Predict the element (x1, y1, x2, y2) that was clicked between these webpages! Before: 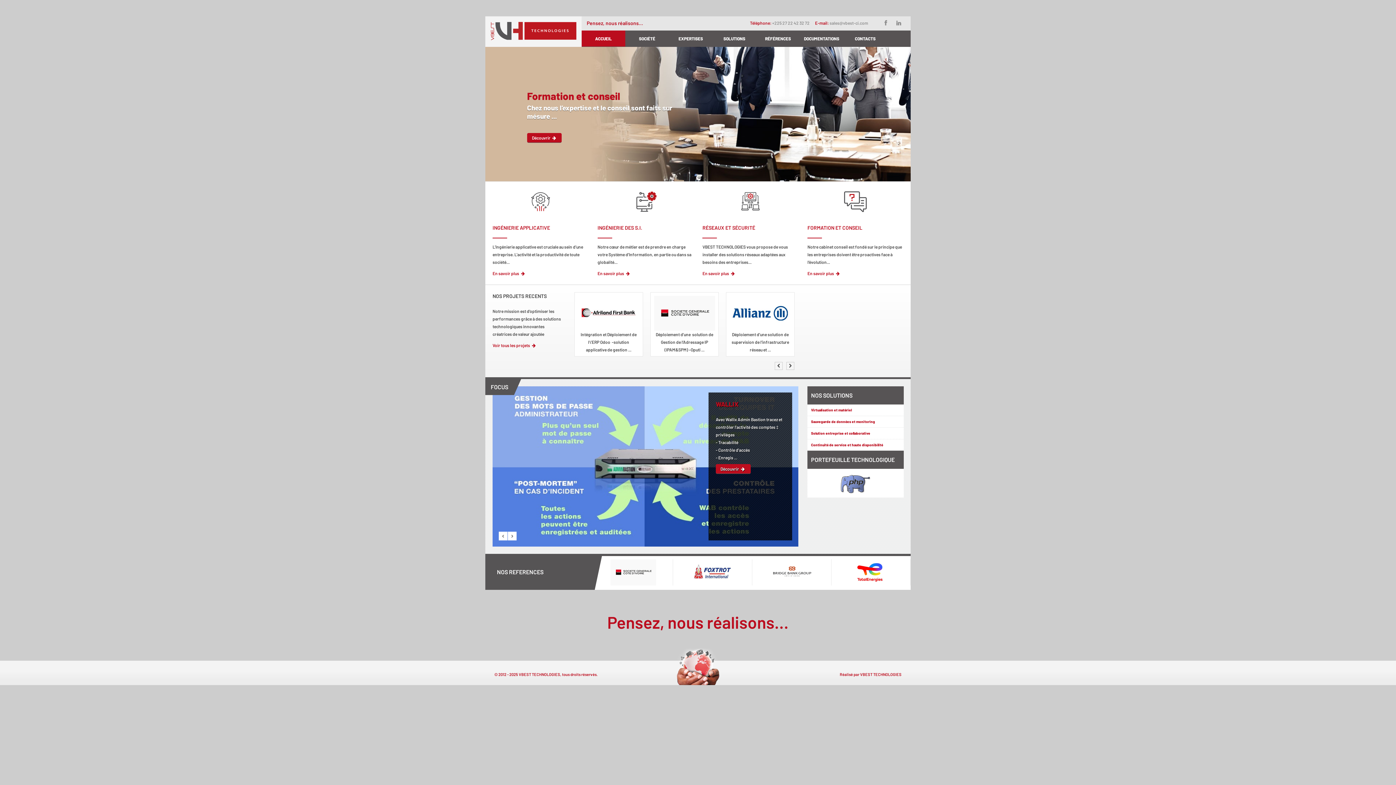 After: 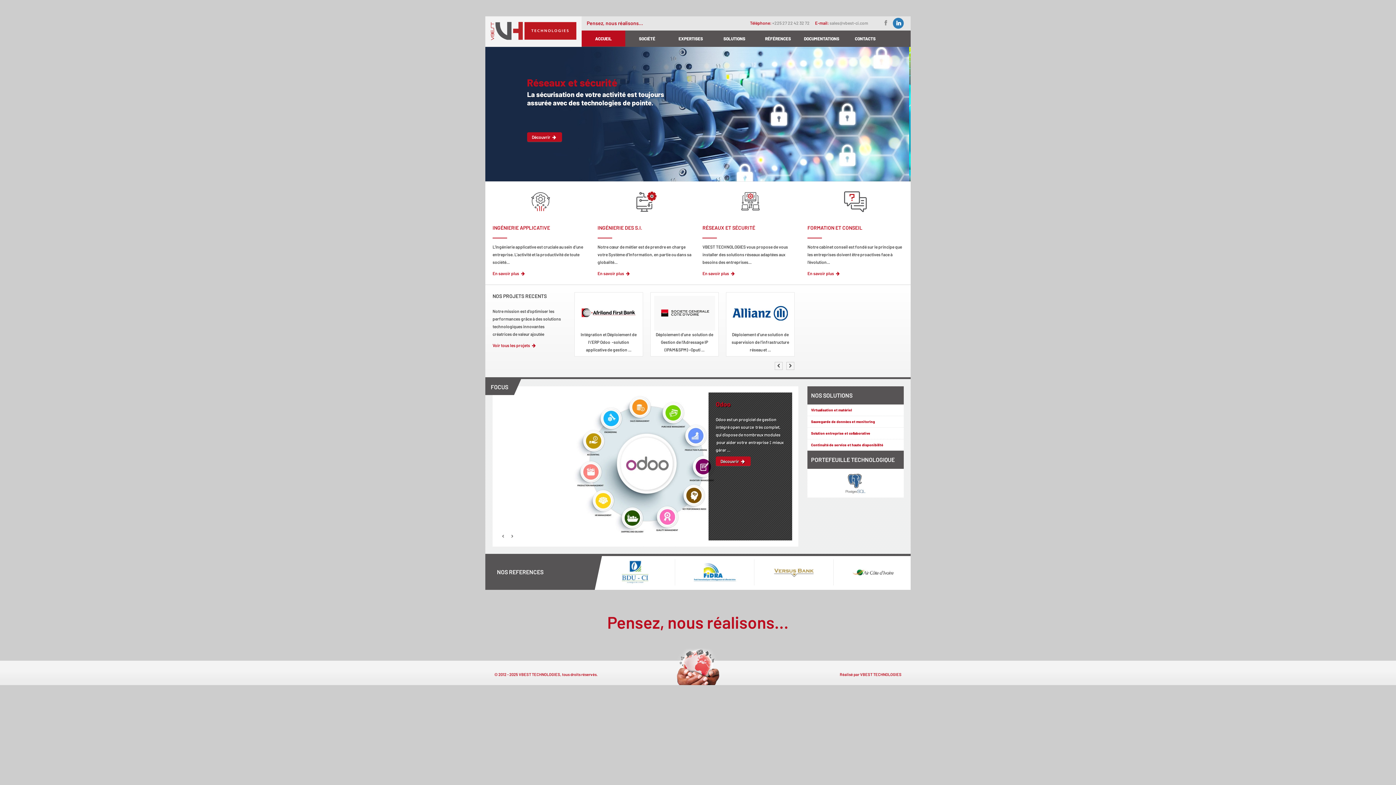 Action: label: LinkedIn bbox: (892, 17, 905, 30)